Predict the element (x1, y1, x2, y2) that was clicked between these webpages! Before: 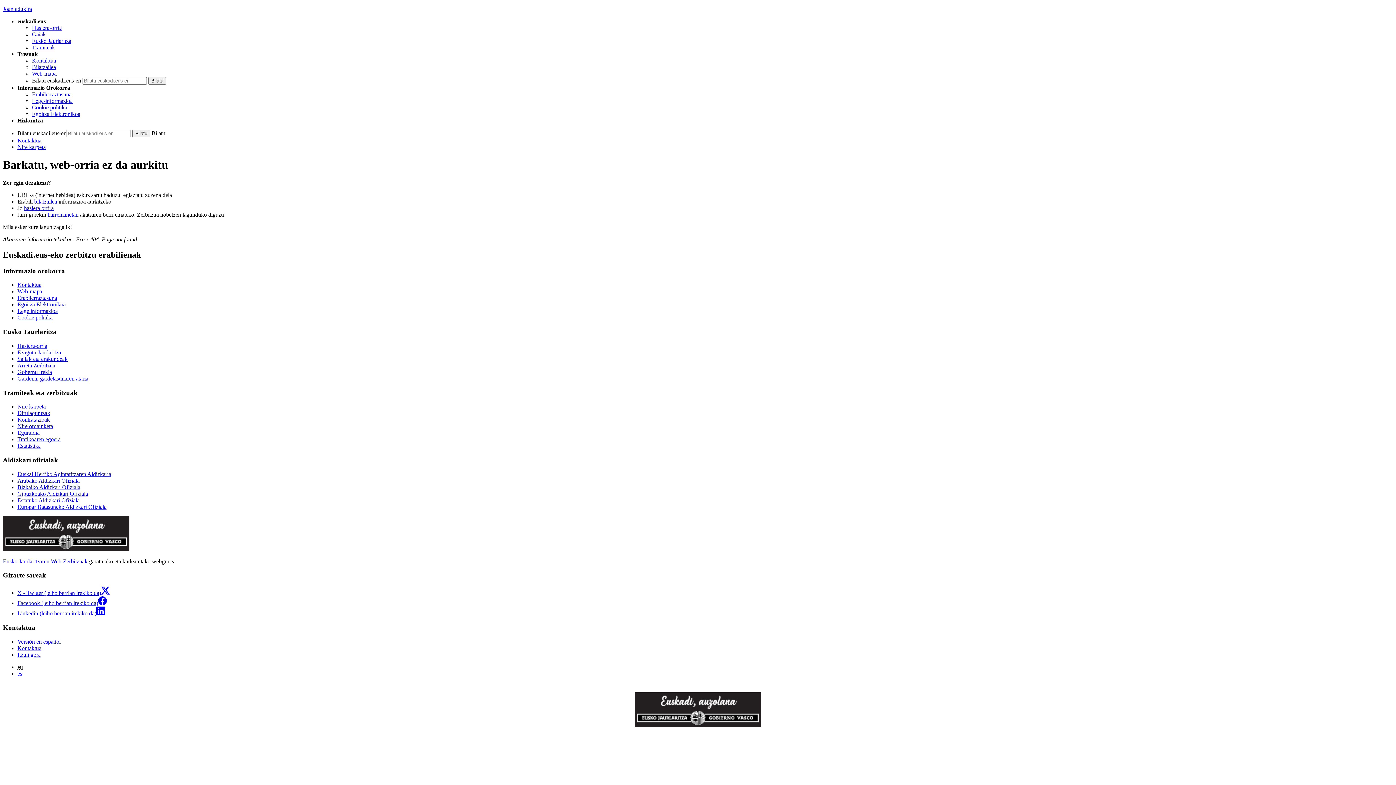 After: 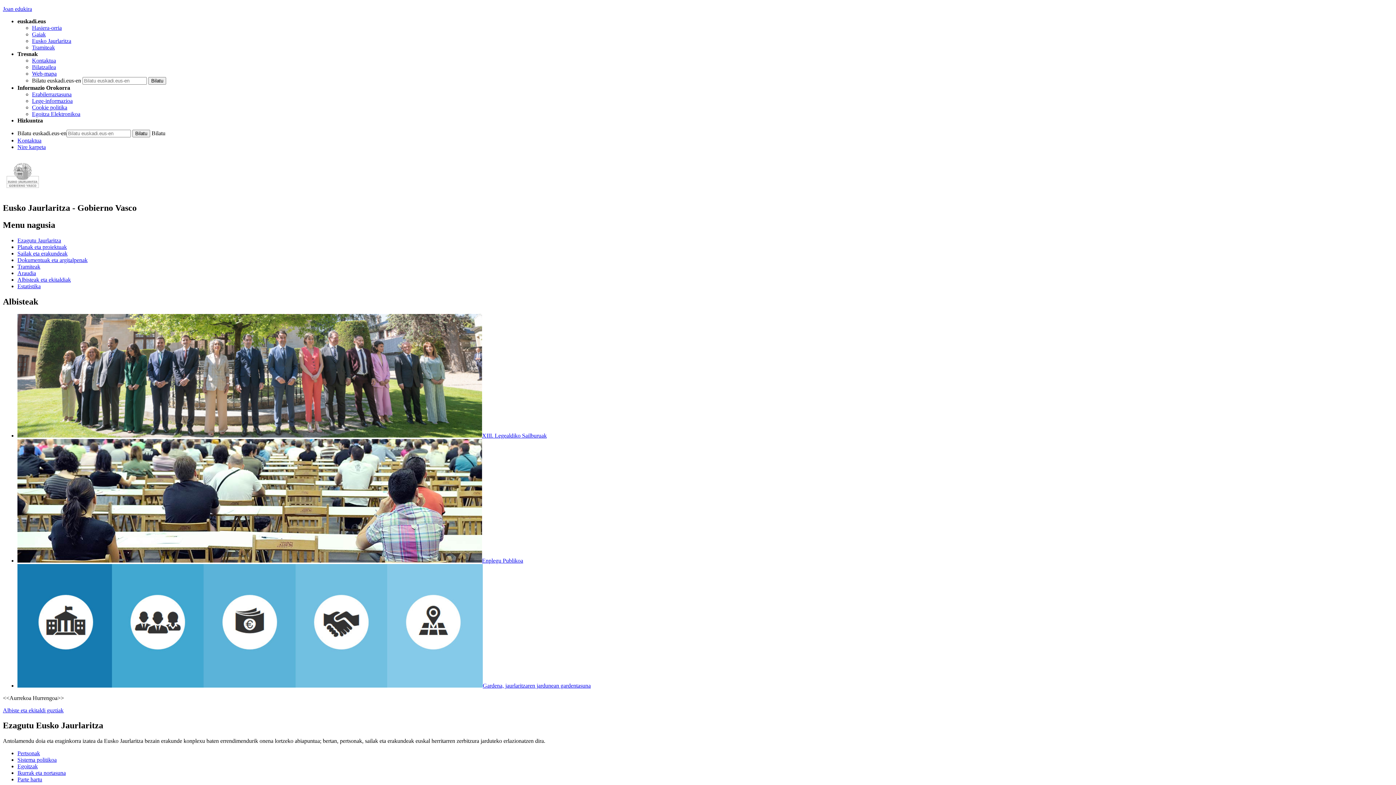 Action: label: Hasiera-orria bbox: (17, 342, 47, 349)